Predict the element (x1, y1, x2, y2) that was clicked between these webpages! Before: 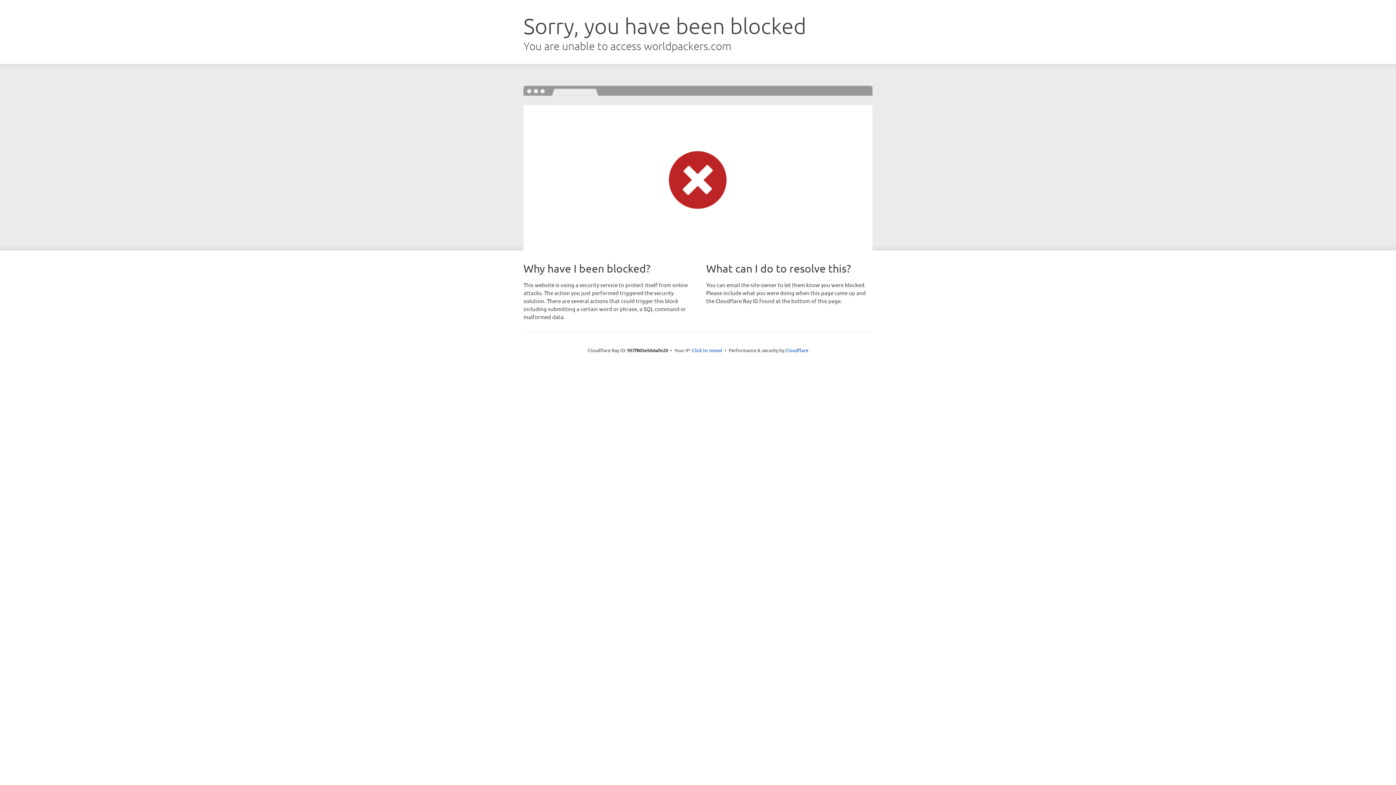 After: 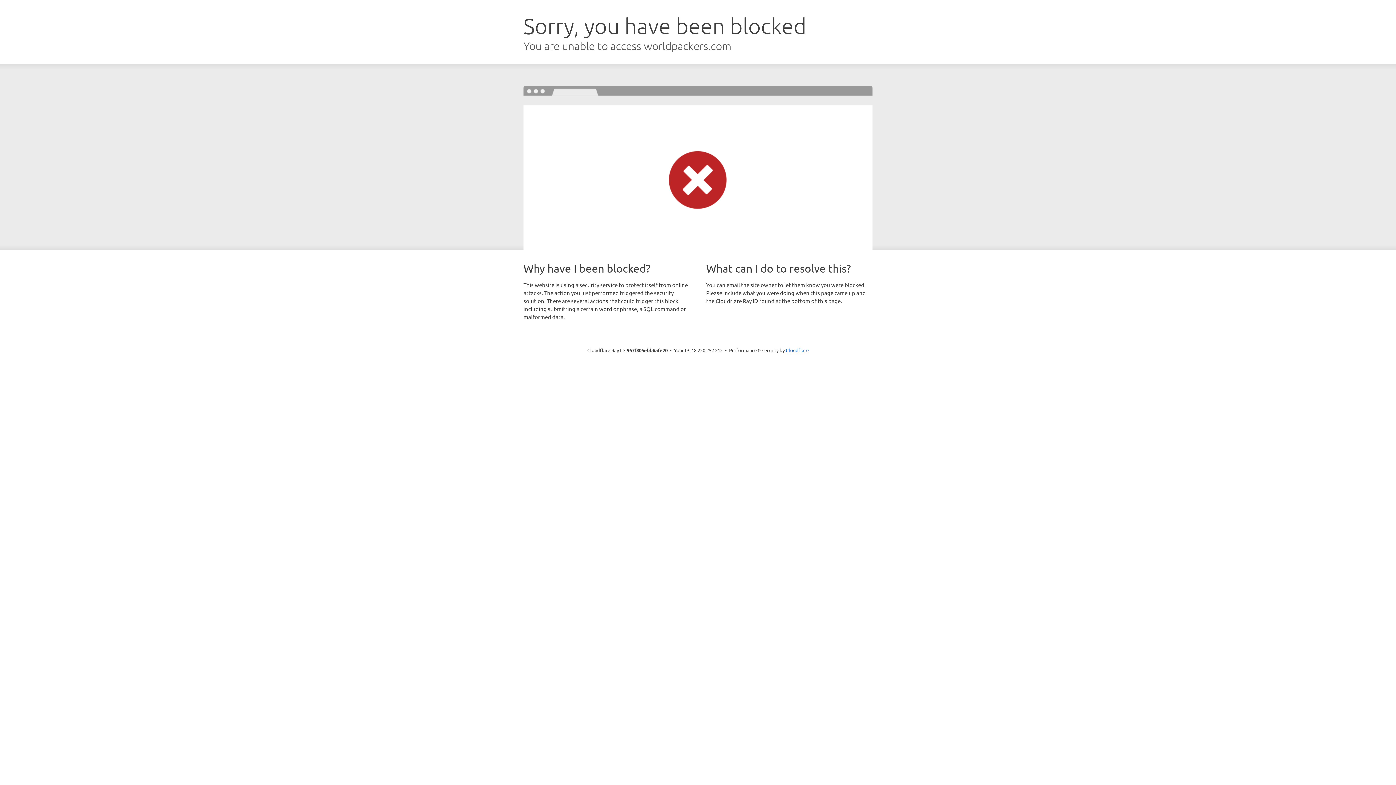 Action: label: Click to reveal bbox: (692, 346, 722, 353)